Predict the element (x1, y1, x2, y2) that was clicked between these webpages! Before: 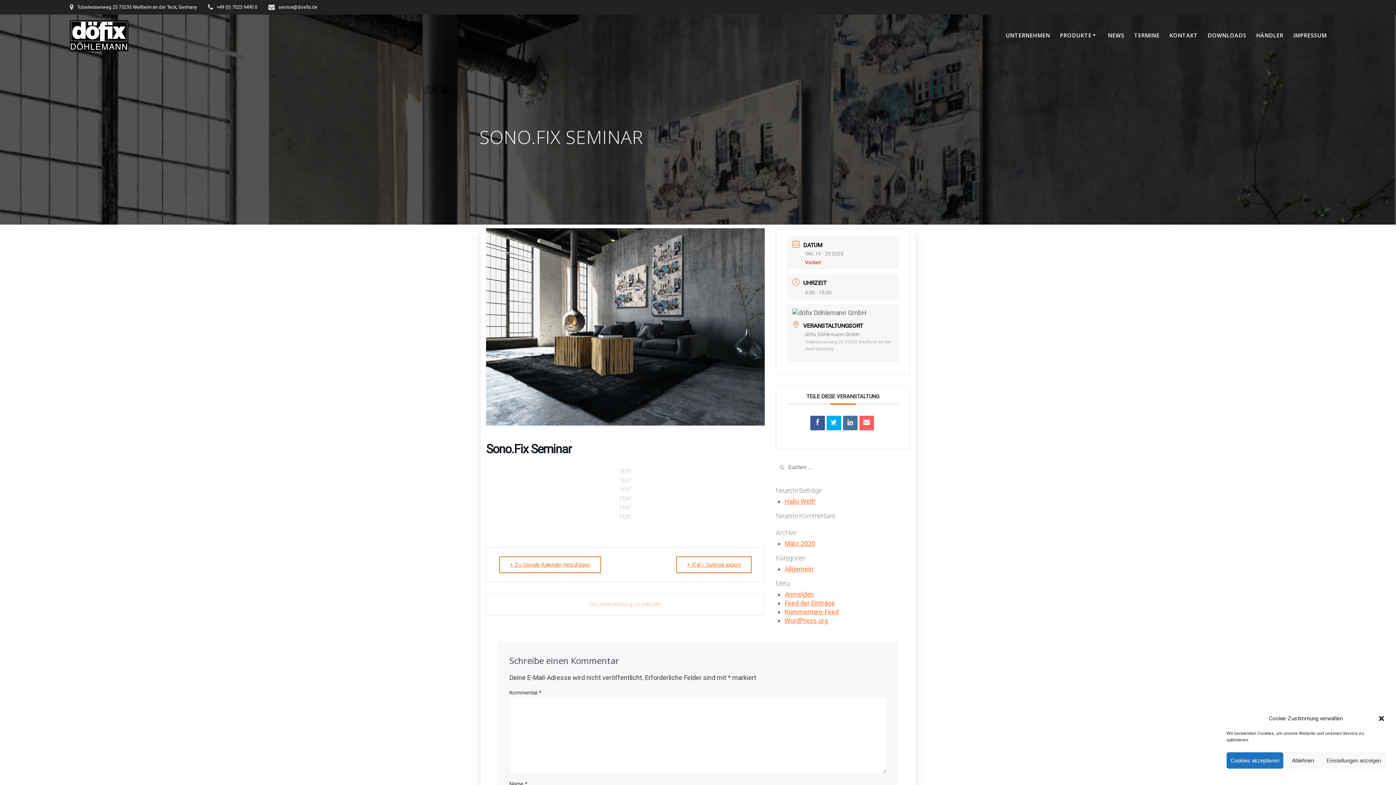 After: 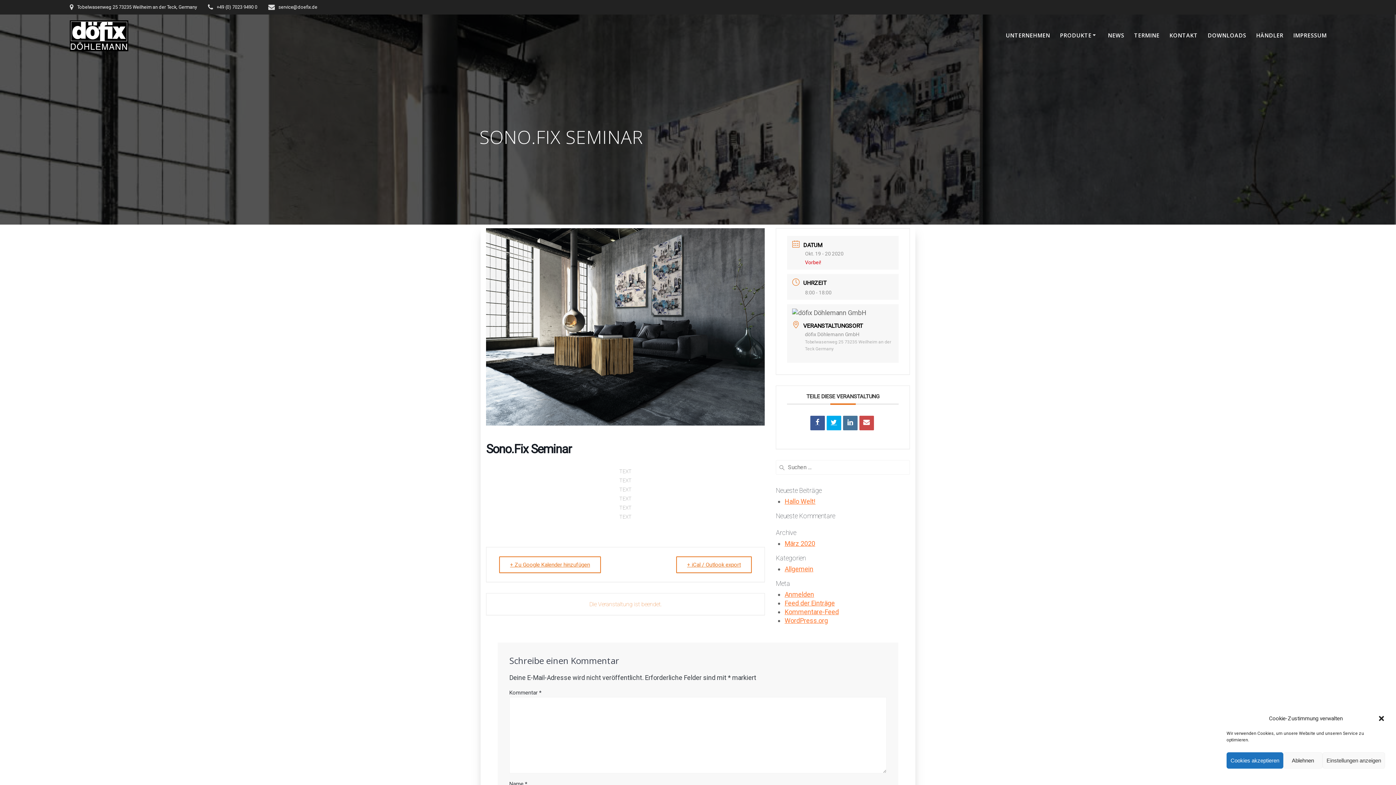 Action: bbox: (859, 415, 874, 430)